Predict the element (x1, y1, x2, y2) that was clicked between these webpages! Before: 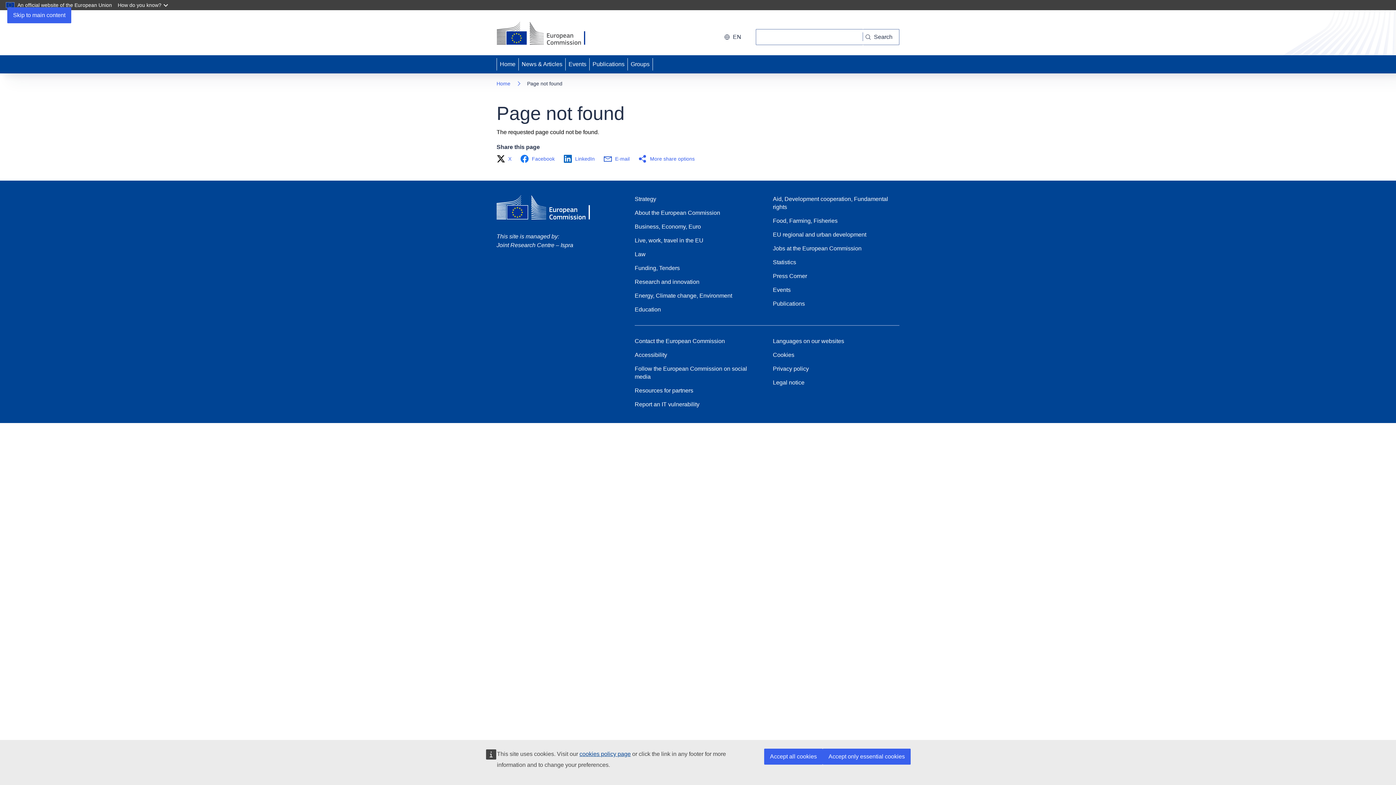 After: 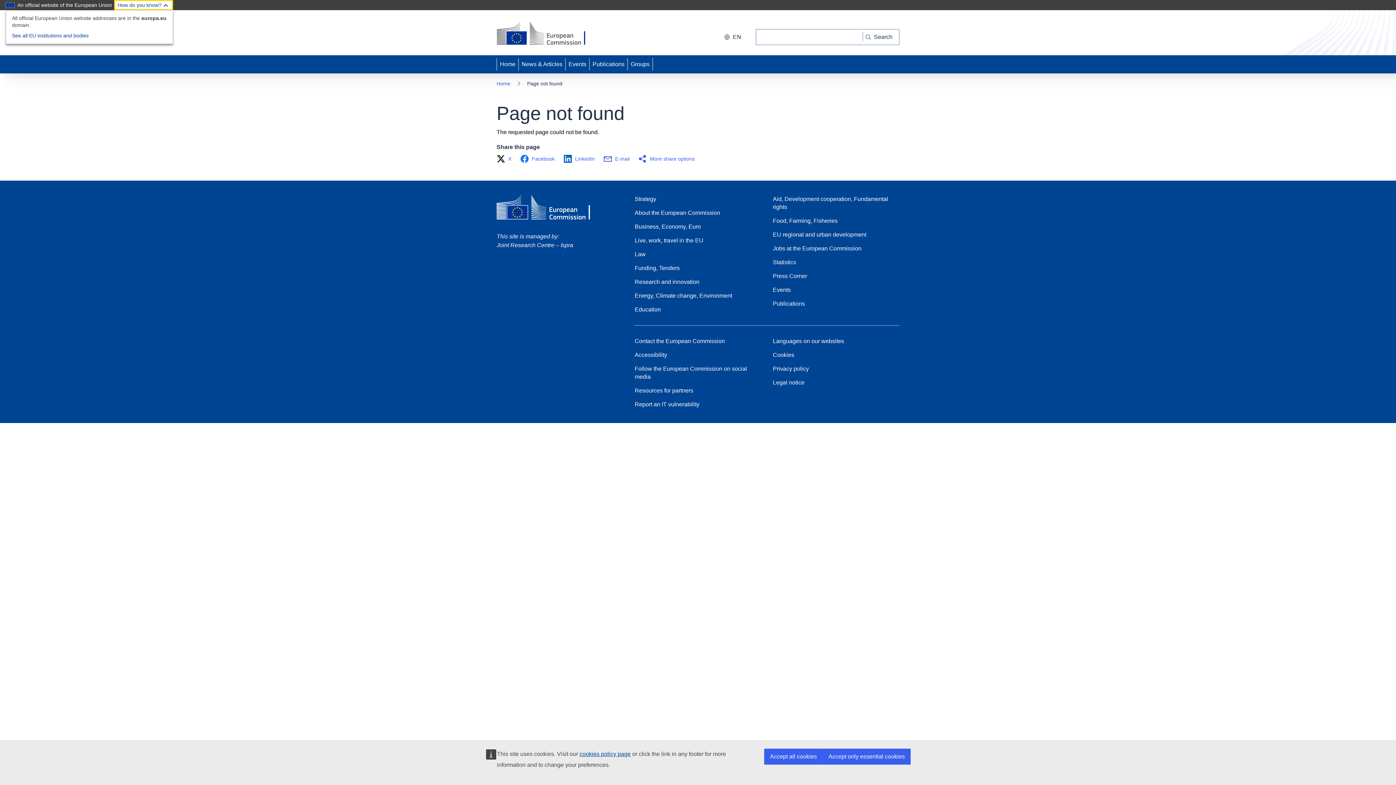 Action: bbox: (114, 0, 173, 10) label: How do you know?